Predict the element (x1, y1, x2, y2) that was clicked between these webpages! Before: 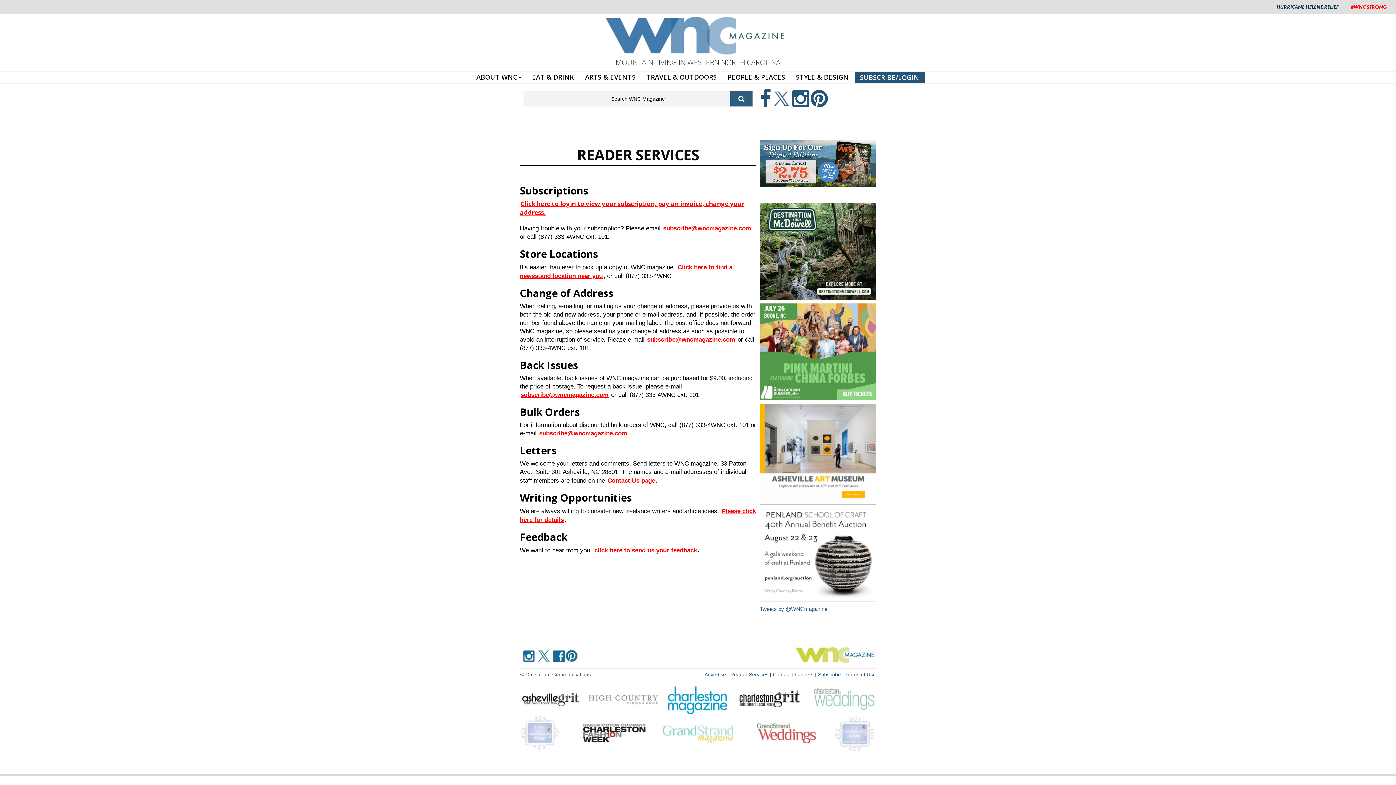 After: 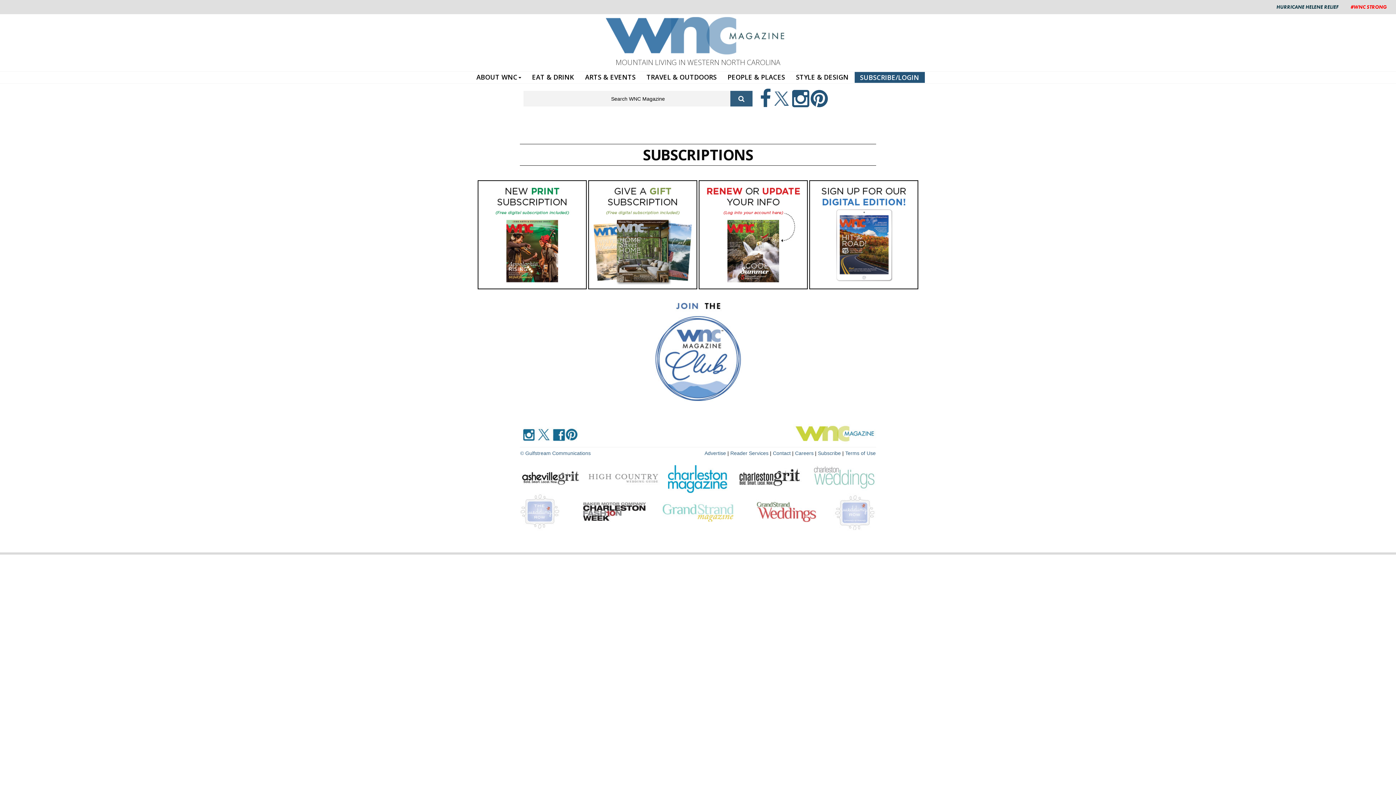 Action: bbox: (818, 671, 842, 677) label: Subscribe 